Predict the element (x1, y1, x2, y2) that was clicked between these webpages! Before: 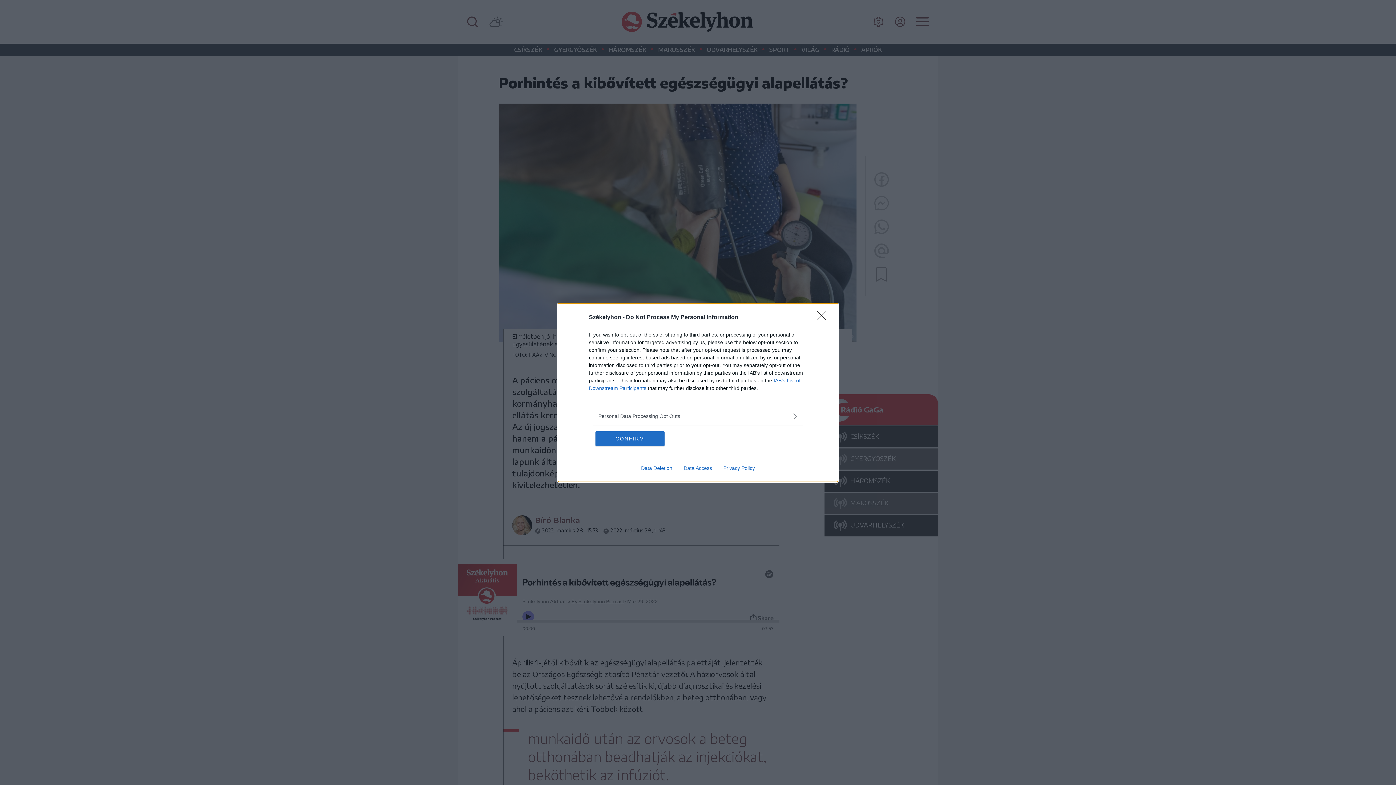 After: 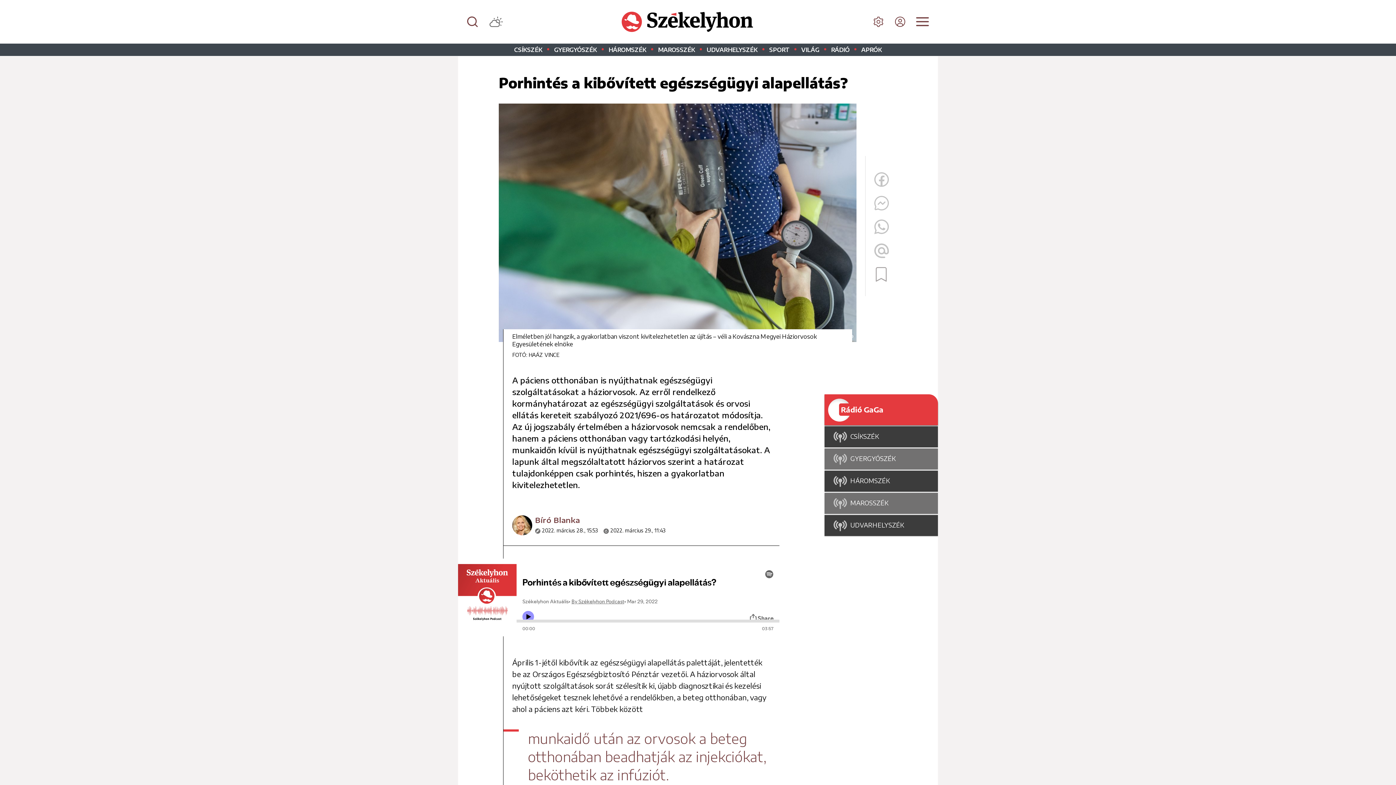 Action: bbox: (595, 431, 664, 446) label: CONFIRM